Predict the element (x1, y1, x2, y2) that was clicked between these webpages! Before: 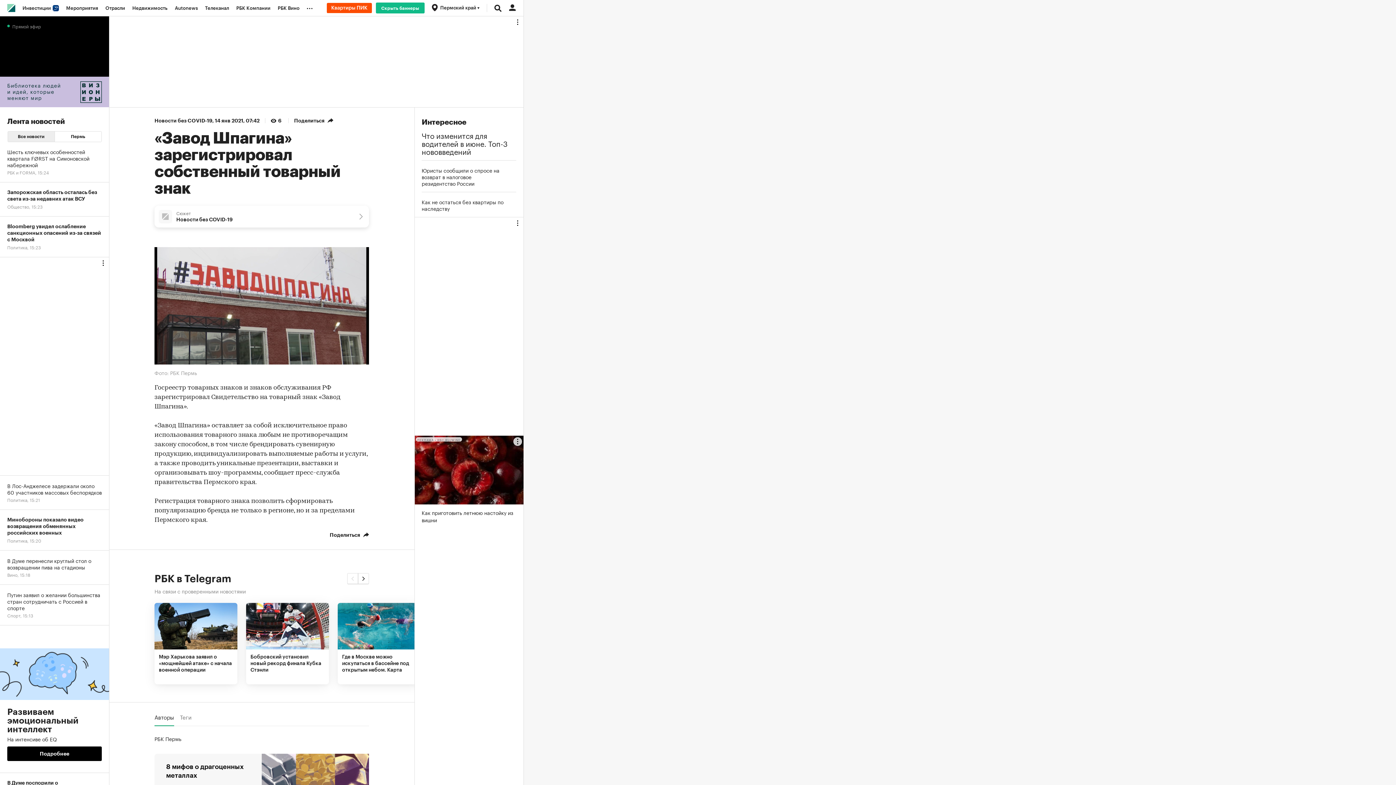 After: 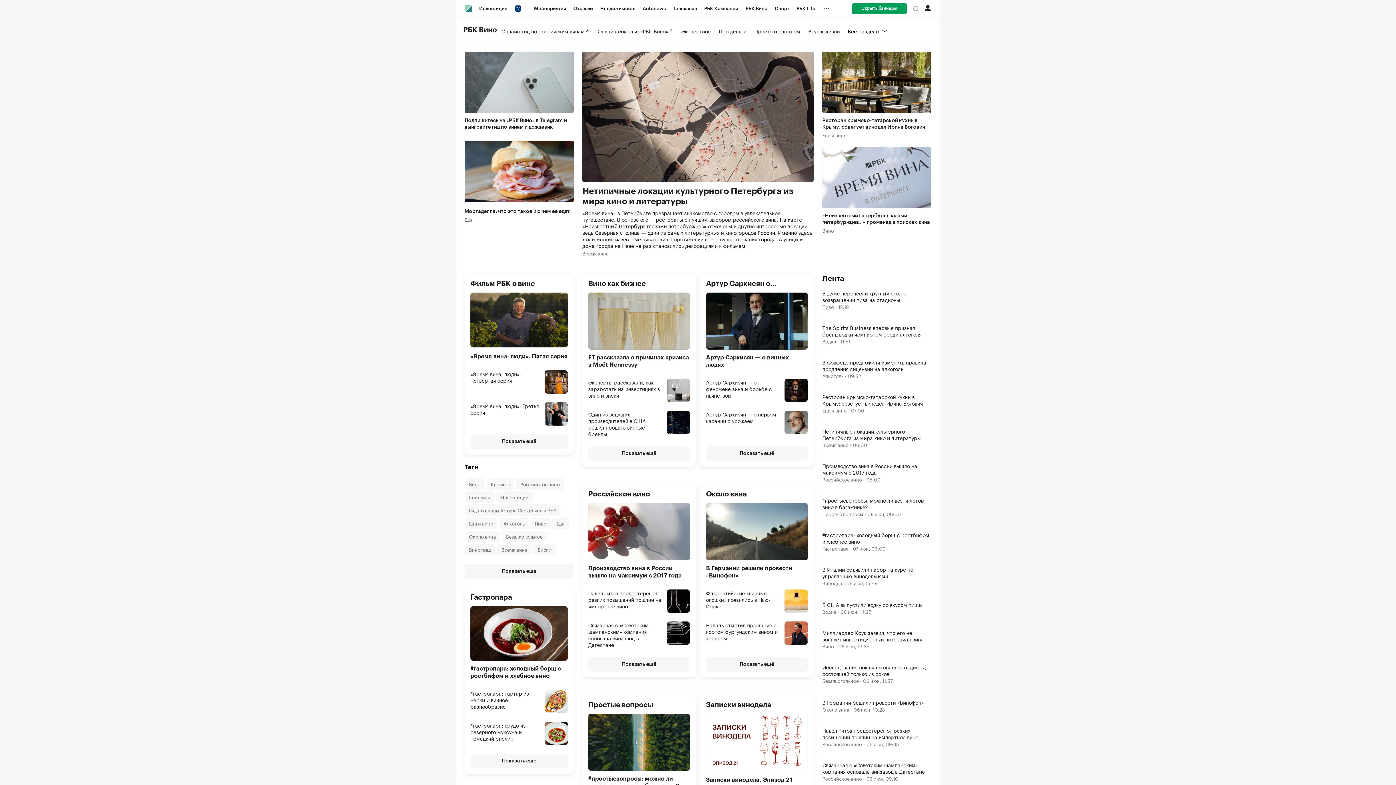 Action: bbox: (274, 0, 303, 16) label: РБК Вино